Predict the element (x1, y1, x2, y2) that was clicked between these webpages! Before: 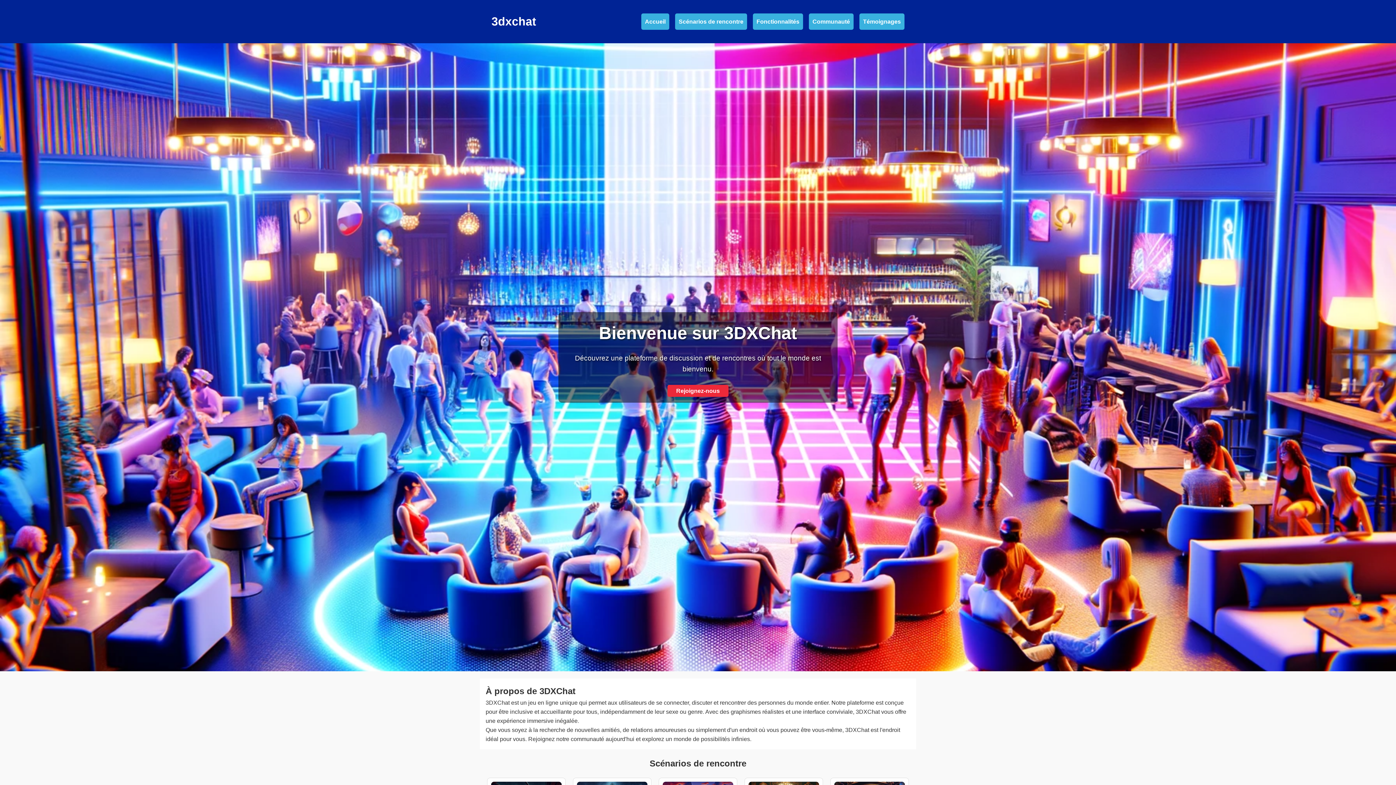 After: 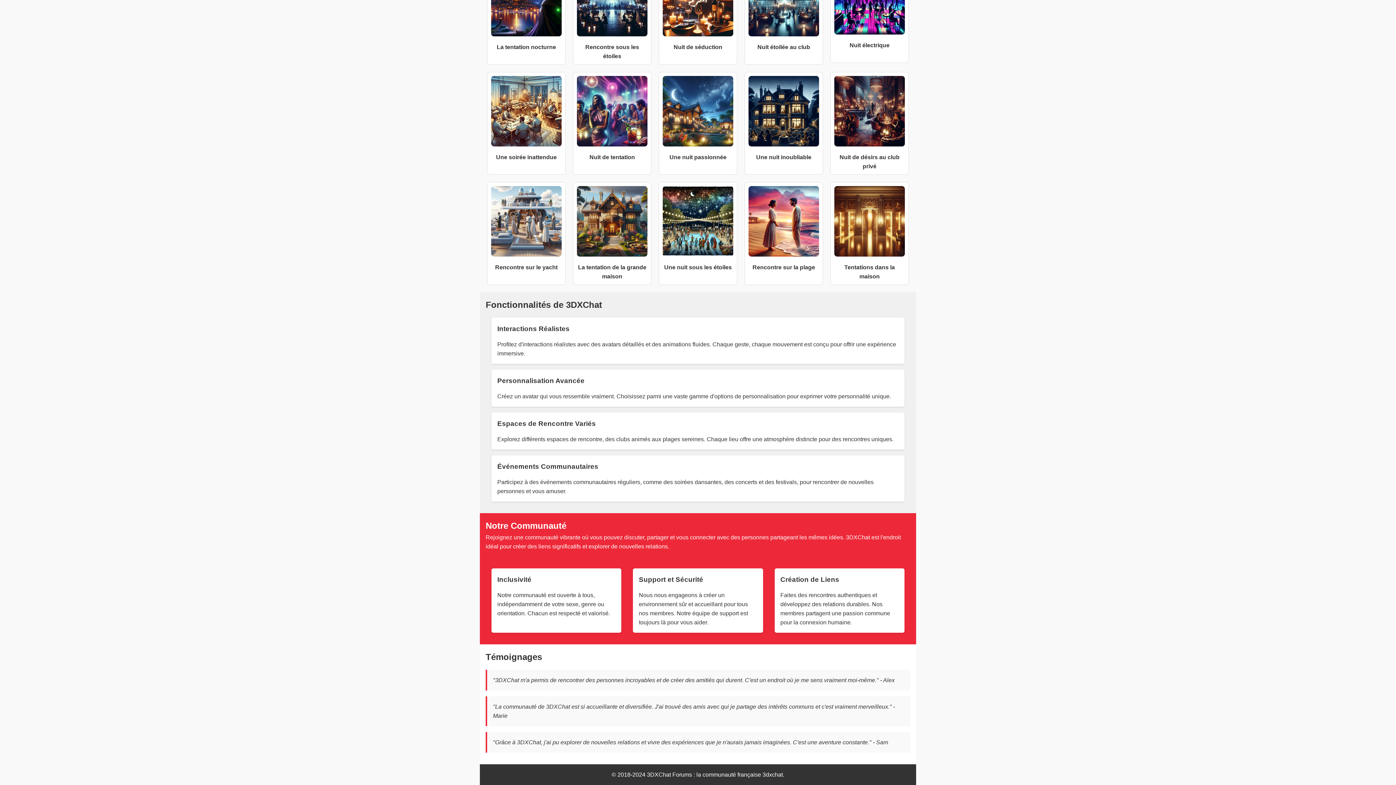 Action: bbox: (863, 18, 901, 24) label: Témoignages